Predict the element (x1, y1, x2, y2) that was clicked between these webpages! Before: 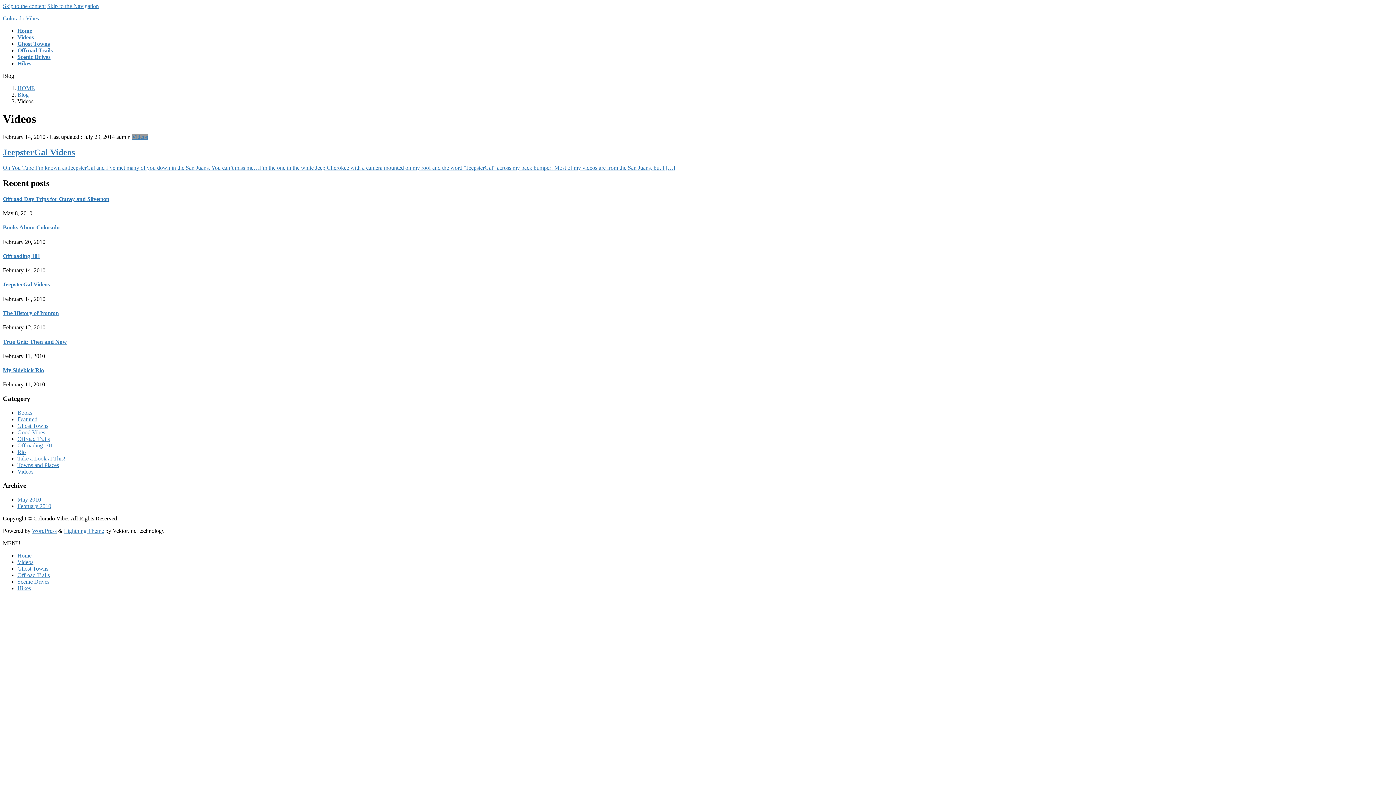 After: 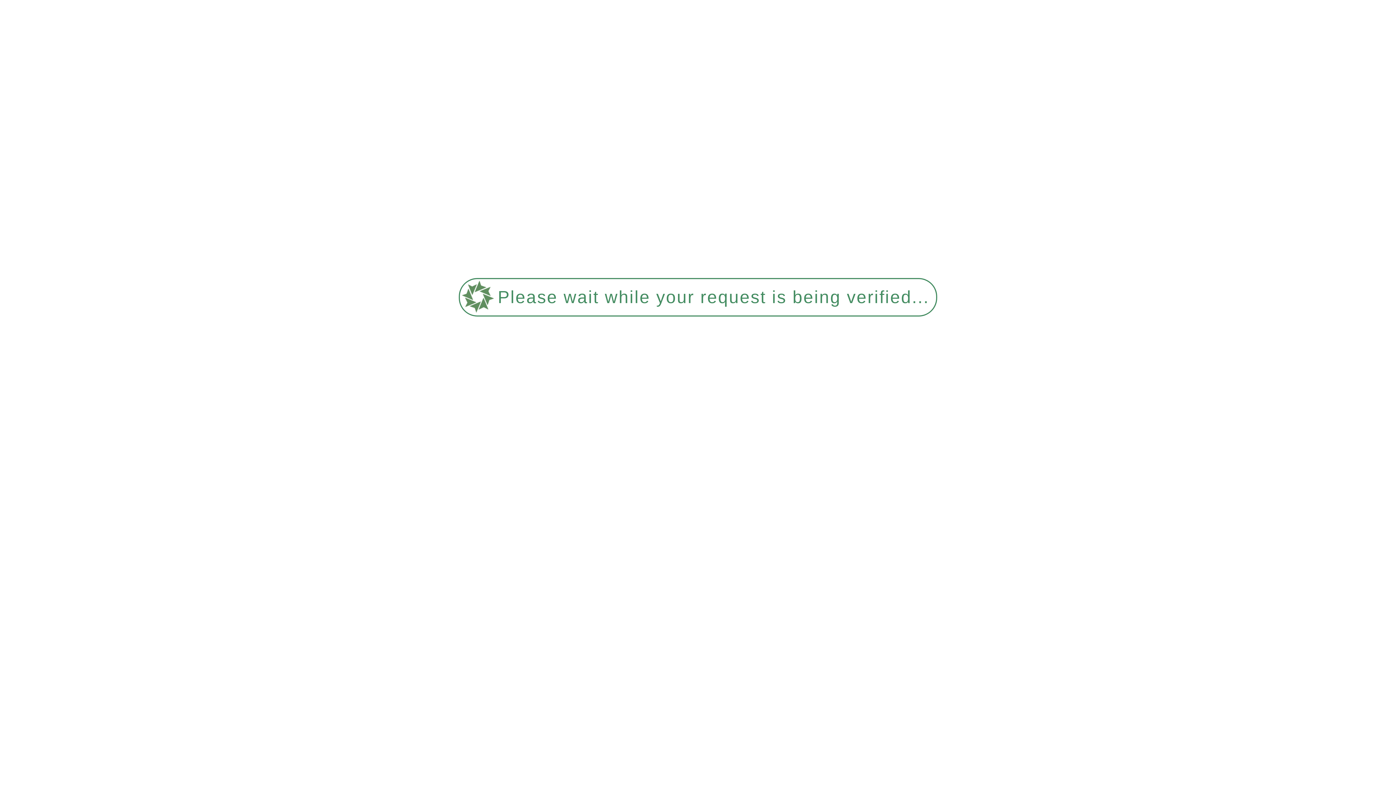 Action: label: Ghost Towns bbox: (17, 565, 48, 572)